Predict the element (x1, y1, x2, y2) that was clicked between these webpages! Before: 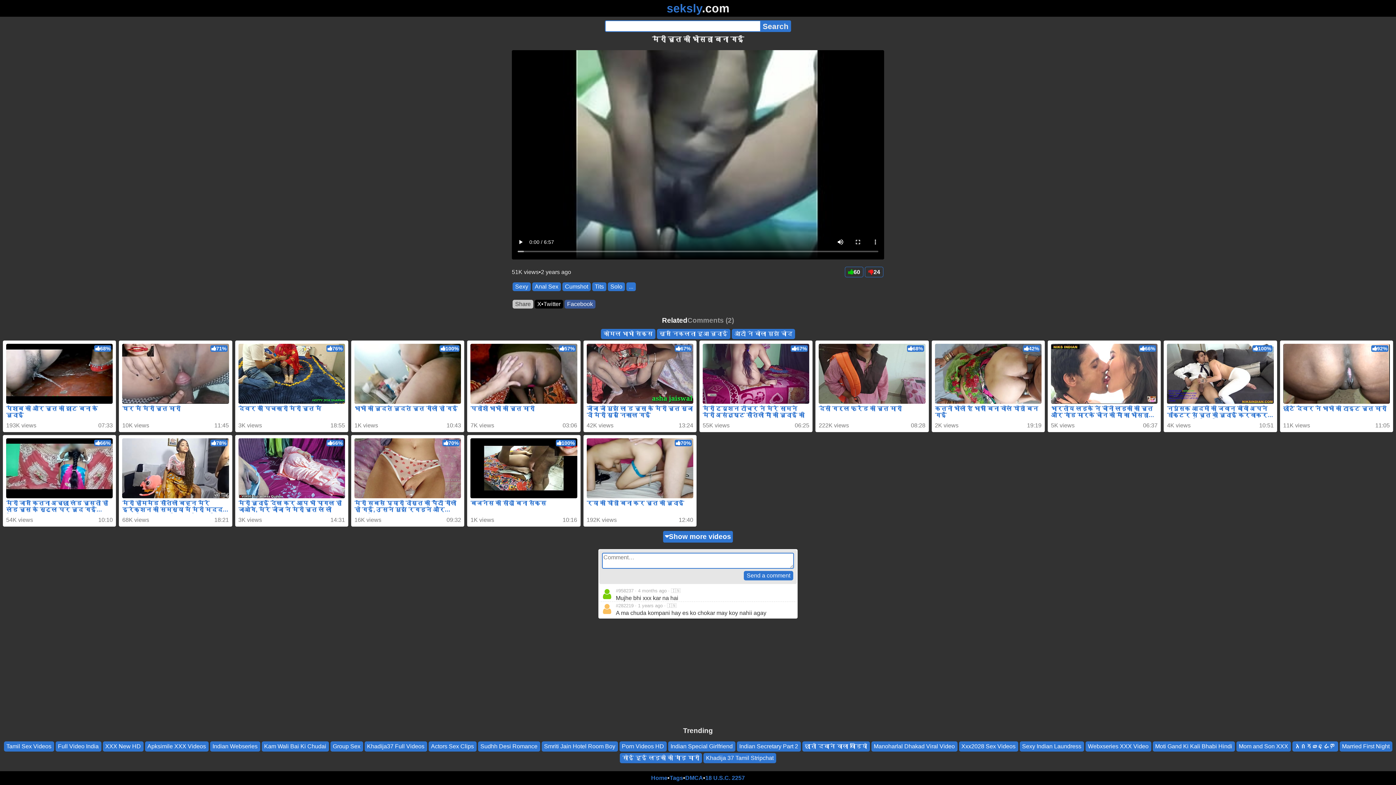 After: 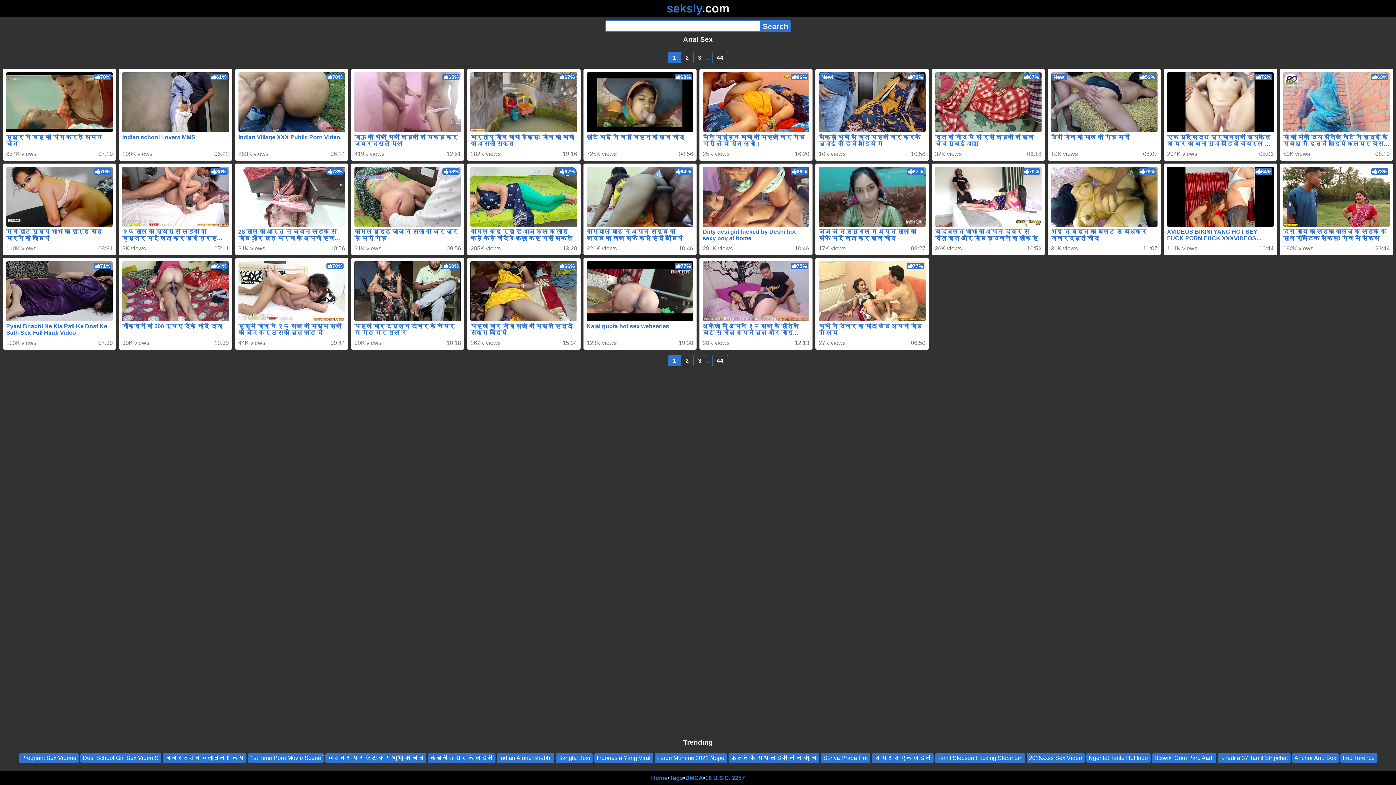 Action: bbox: (532, 282, 561, 291) label: Anal Sex